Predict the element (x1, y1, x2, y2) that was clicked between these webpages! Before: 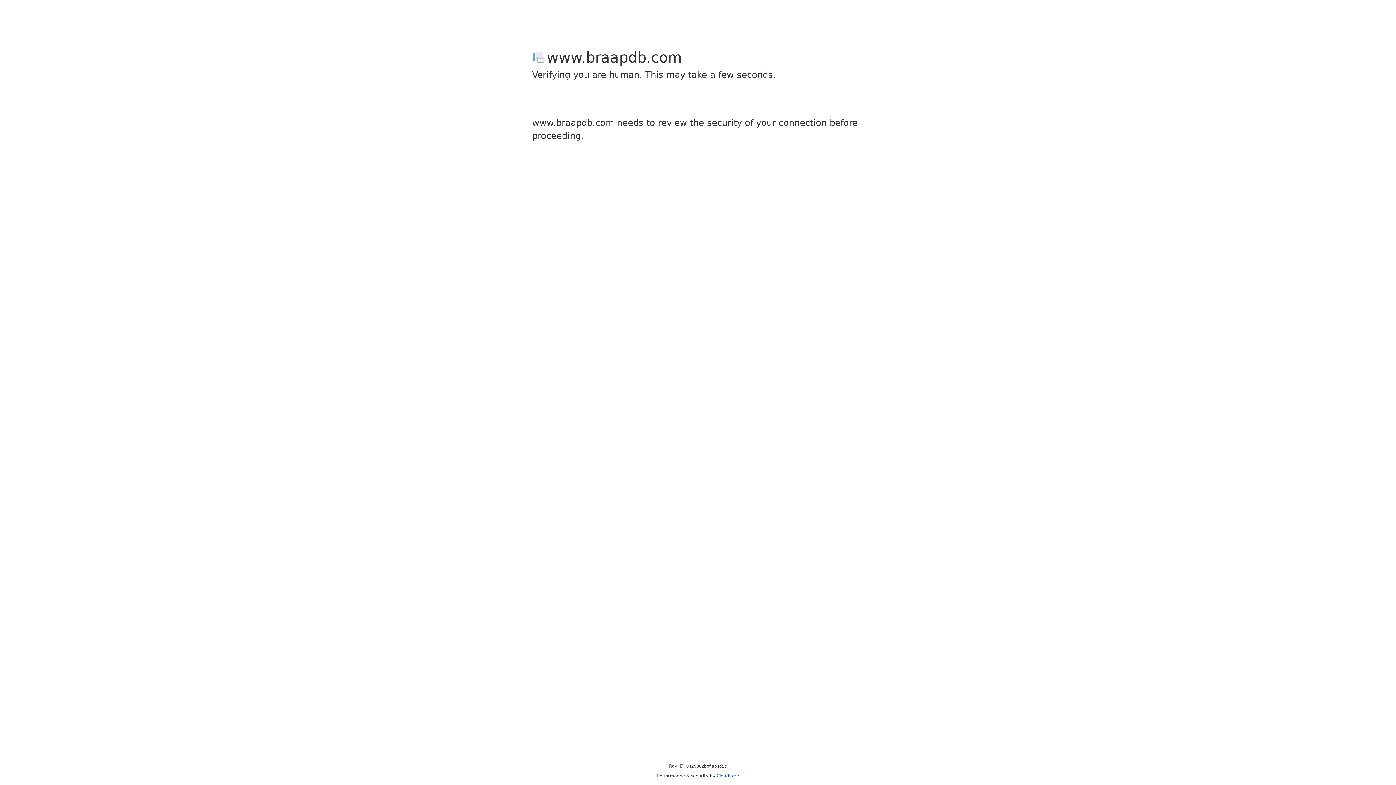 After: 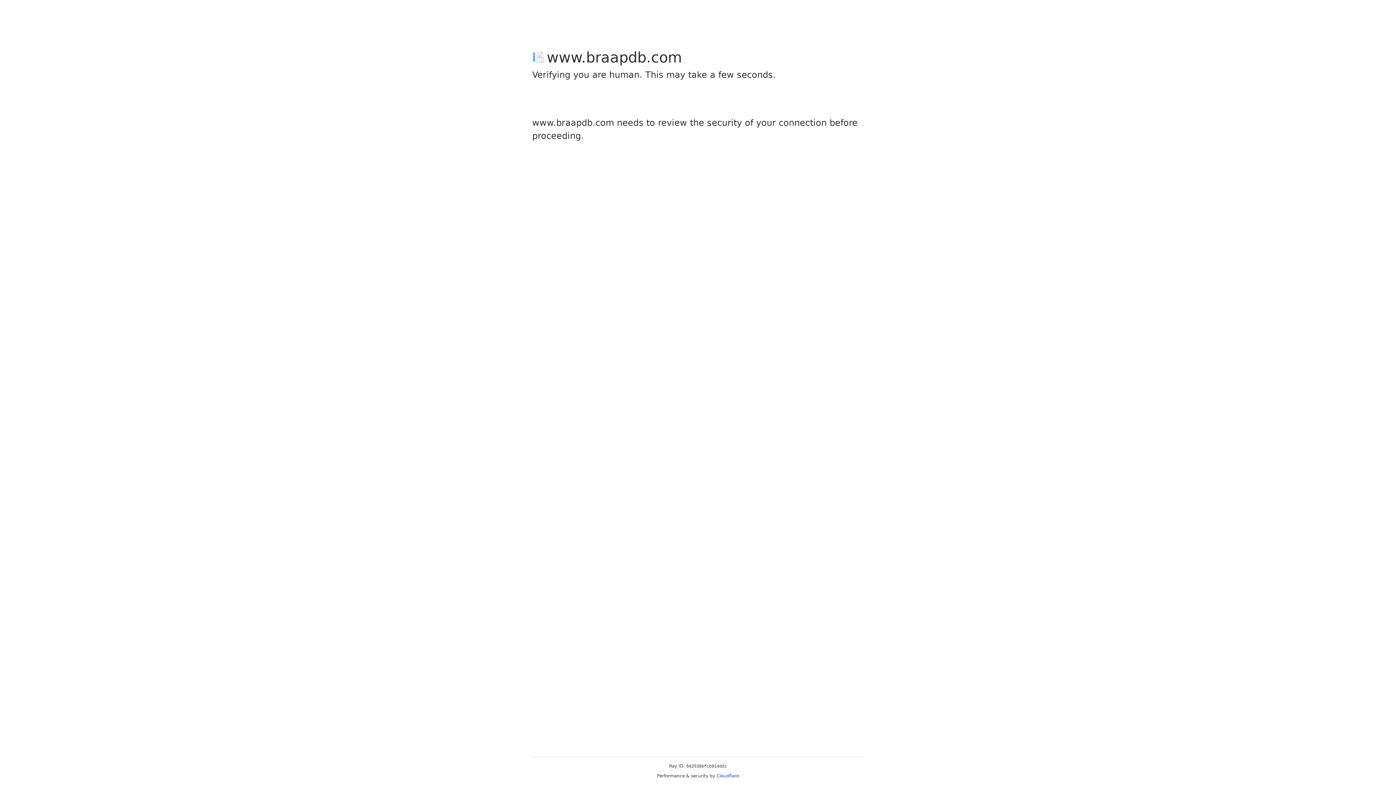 Action: label: Cloudflare bbox: (716, 773, 739, 778)